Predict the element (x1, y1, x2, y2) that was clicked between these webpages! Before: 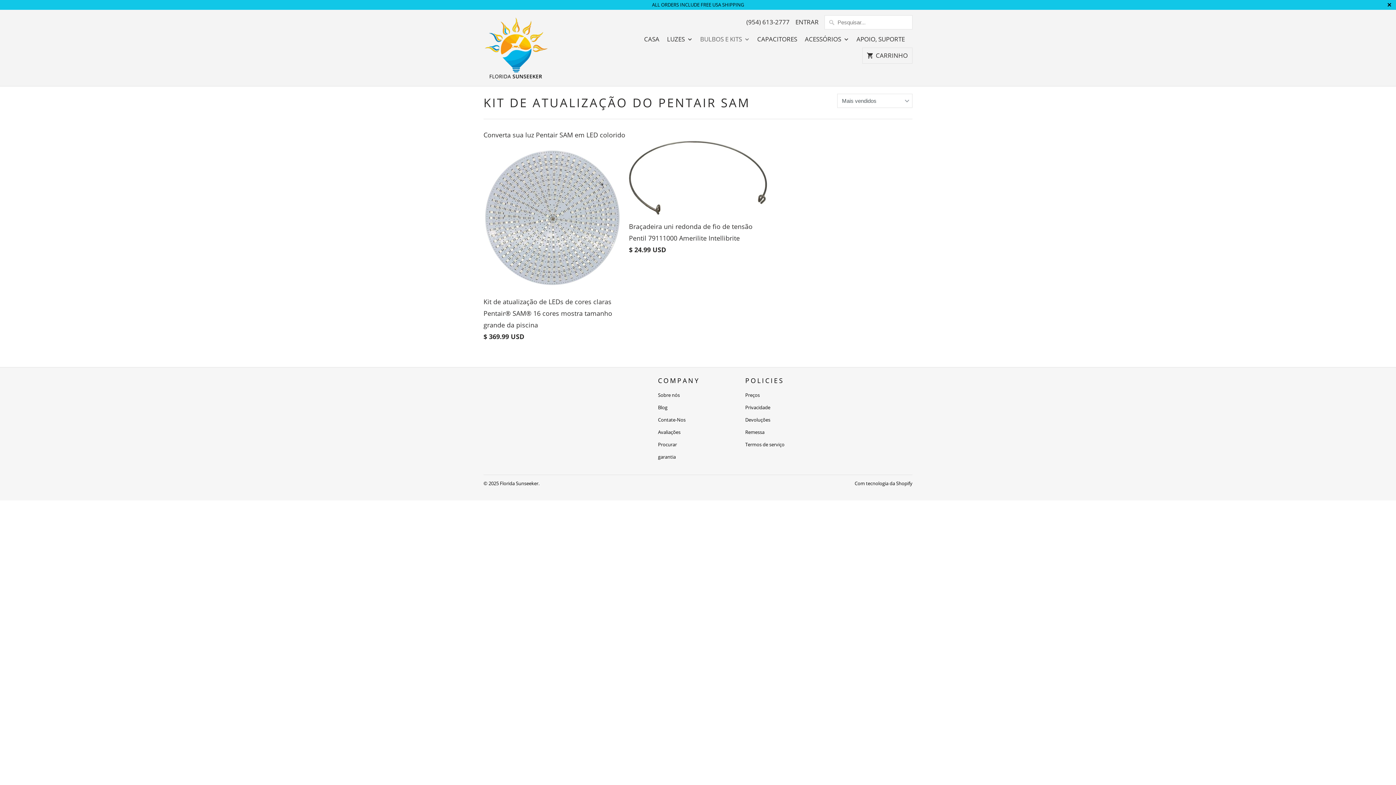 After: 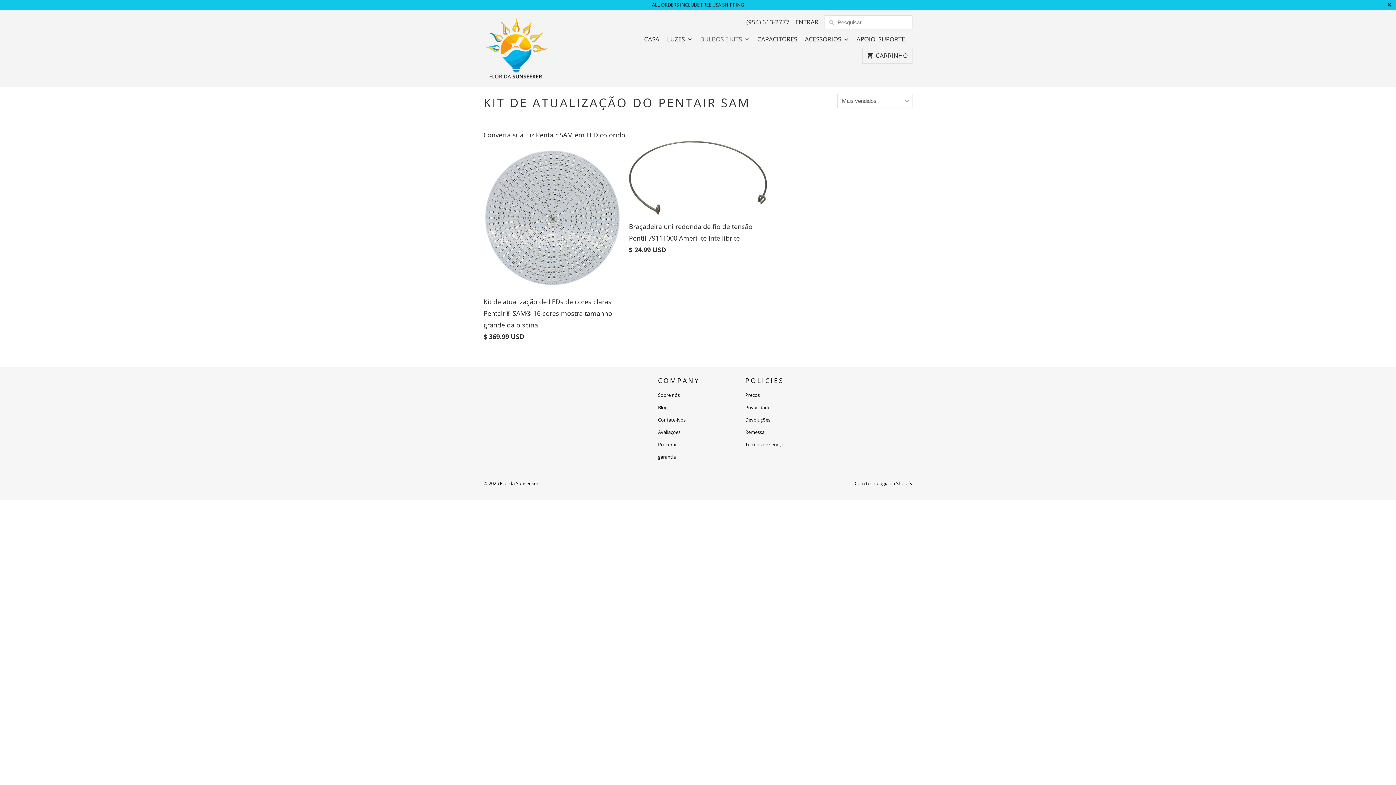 Action: label: KIT DE ATUALIZAÇÃO DO PENTAIR SAM bbox: (483, 94, 750, 110)